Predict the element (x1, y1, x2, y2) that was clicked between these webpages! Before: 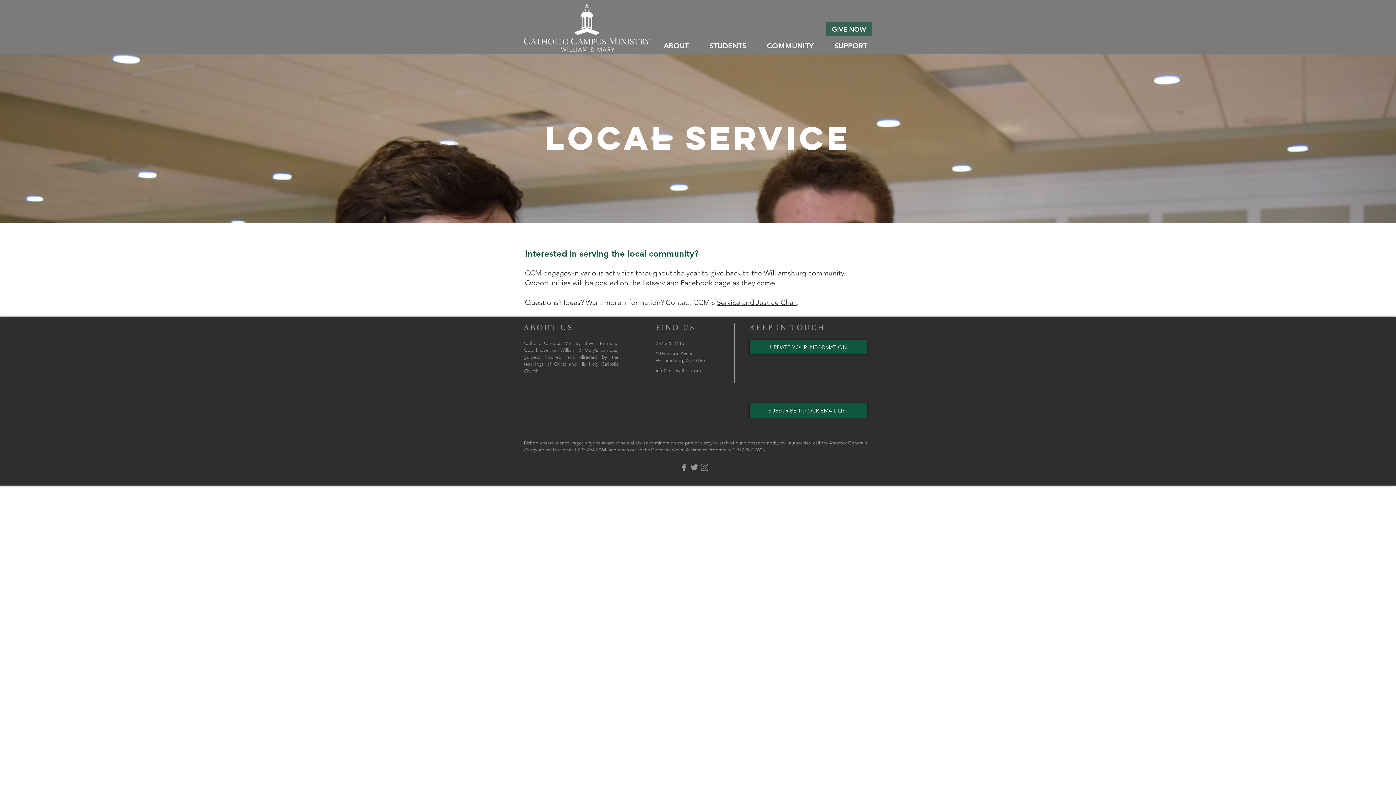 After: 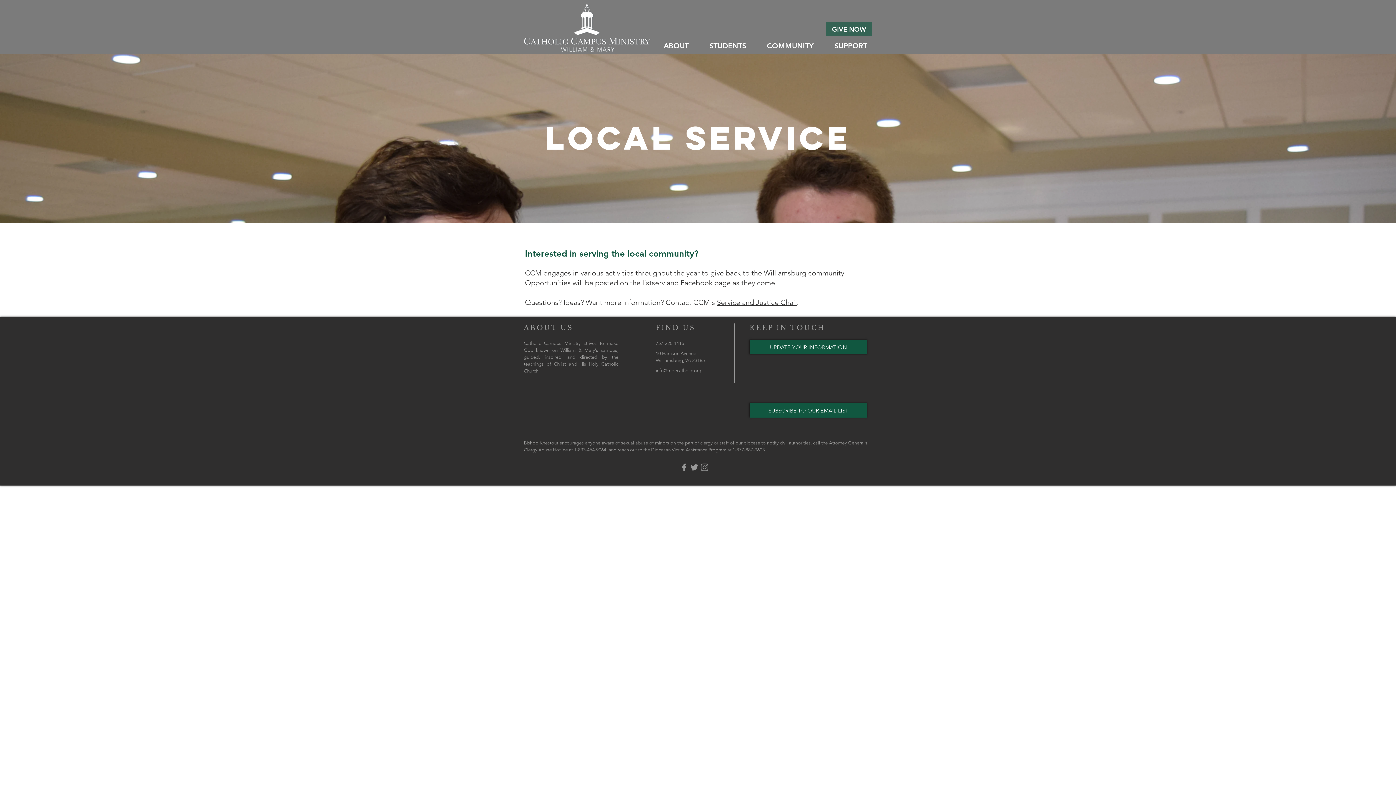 Action: bbox: (699, 462, 709, 472) label: Grey Instagram Icon